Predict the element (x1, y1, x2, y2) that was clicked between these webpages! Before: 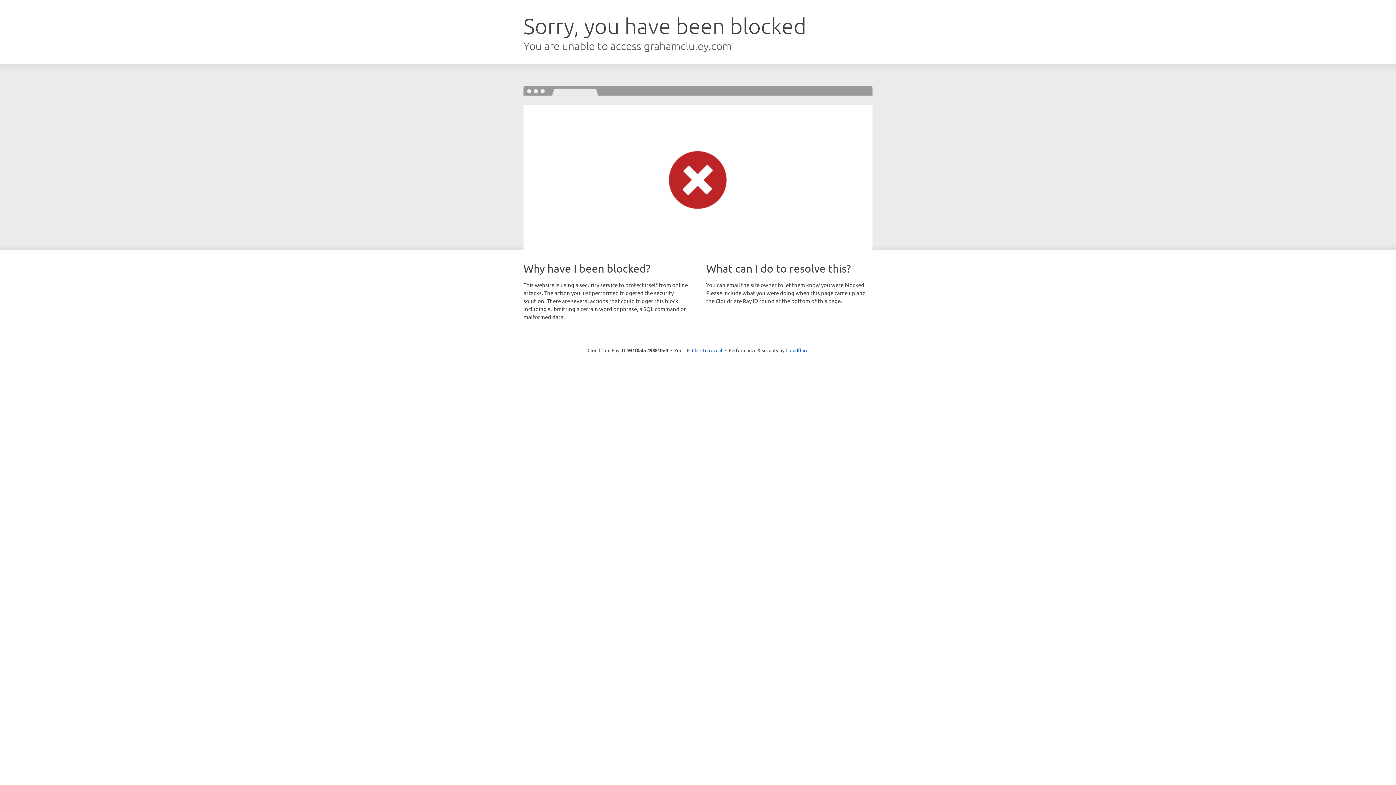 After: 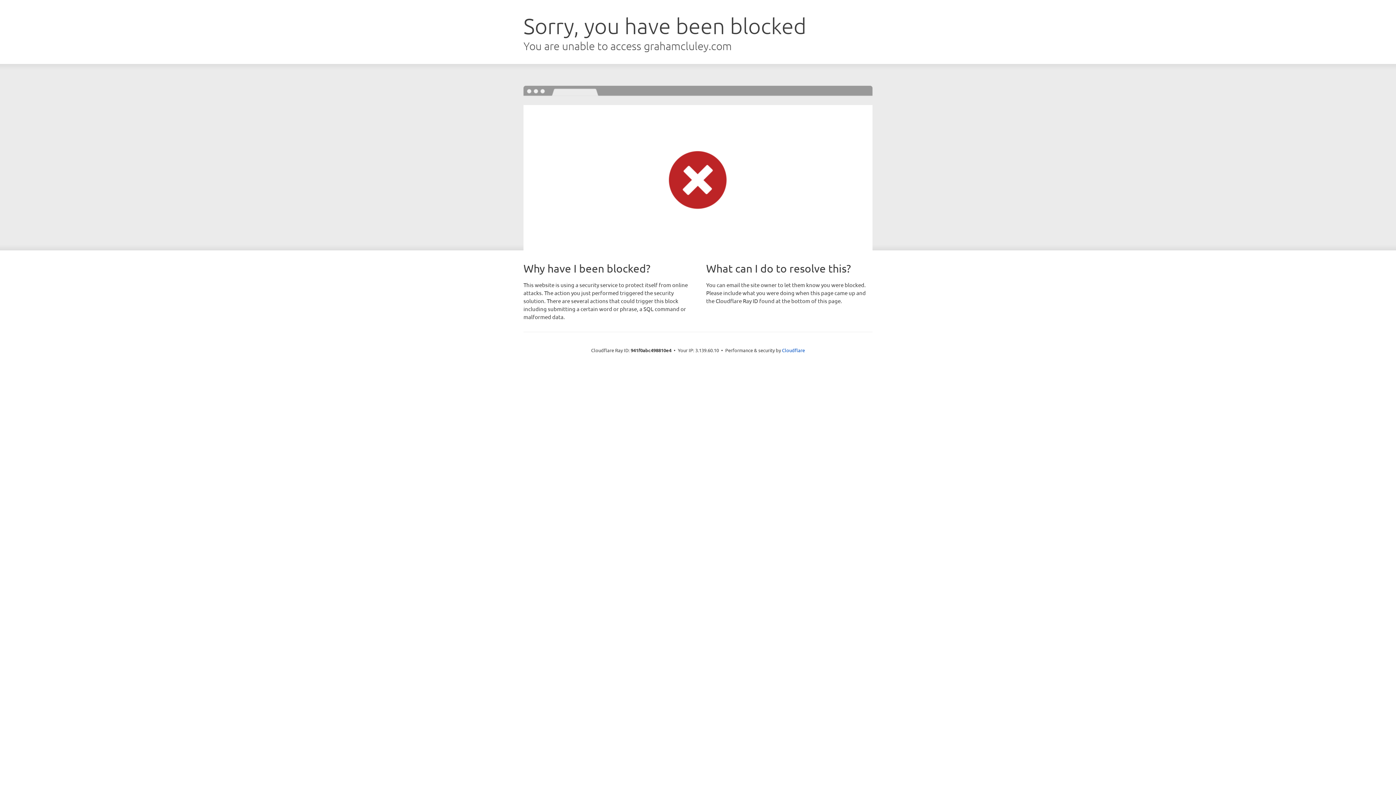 Action: bbox: (692, 346, 722, 353) label: Click to reveal